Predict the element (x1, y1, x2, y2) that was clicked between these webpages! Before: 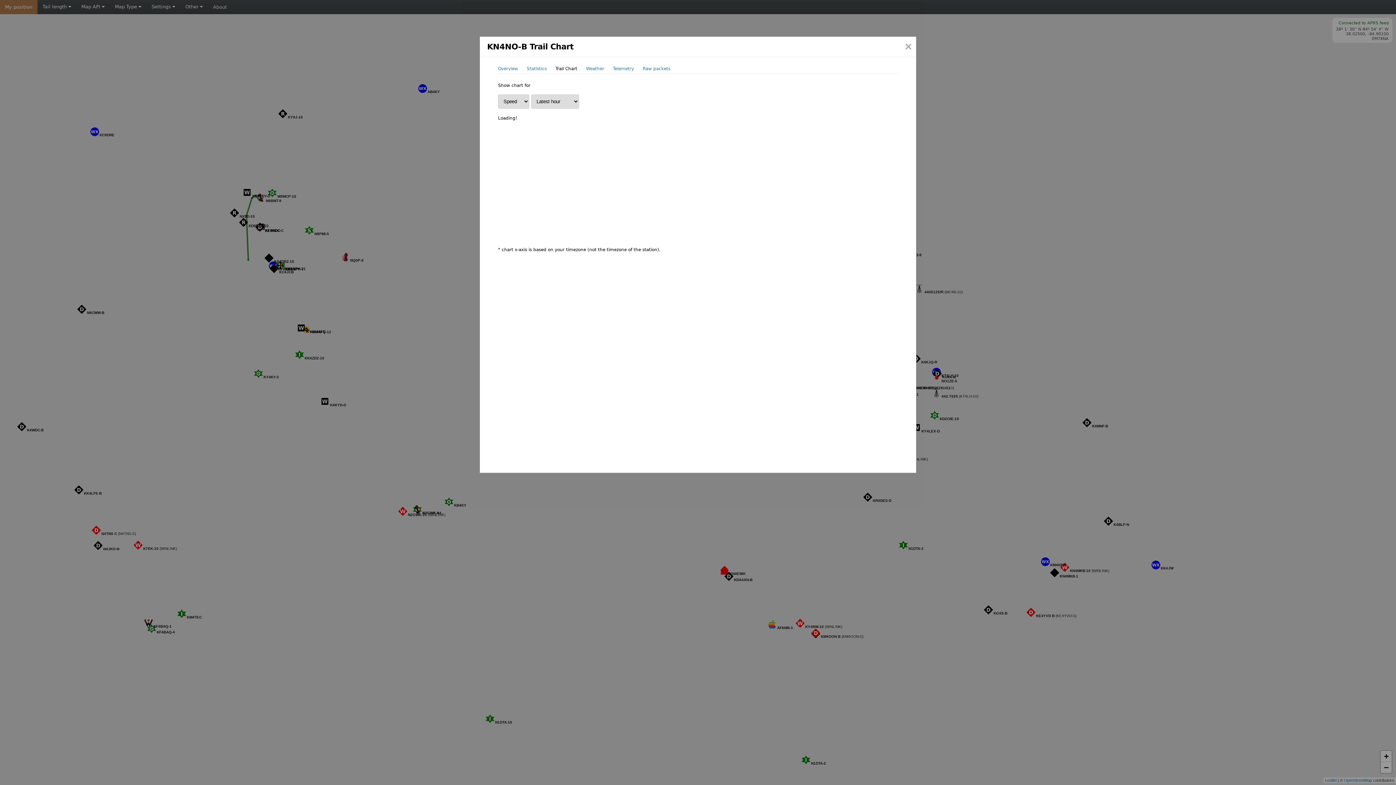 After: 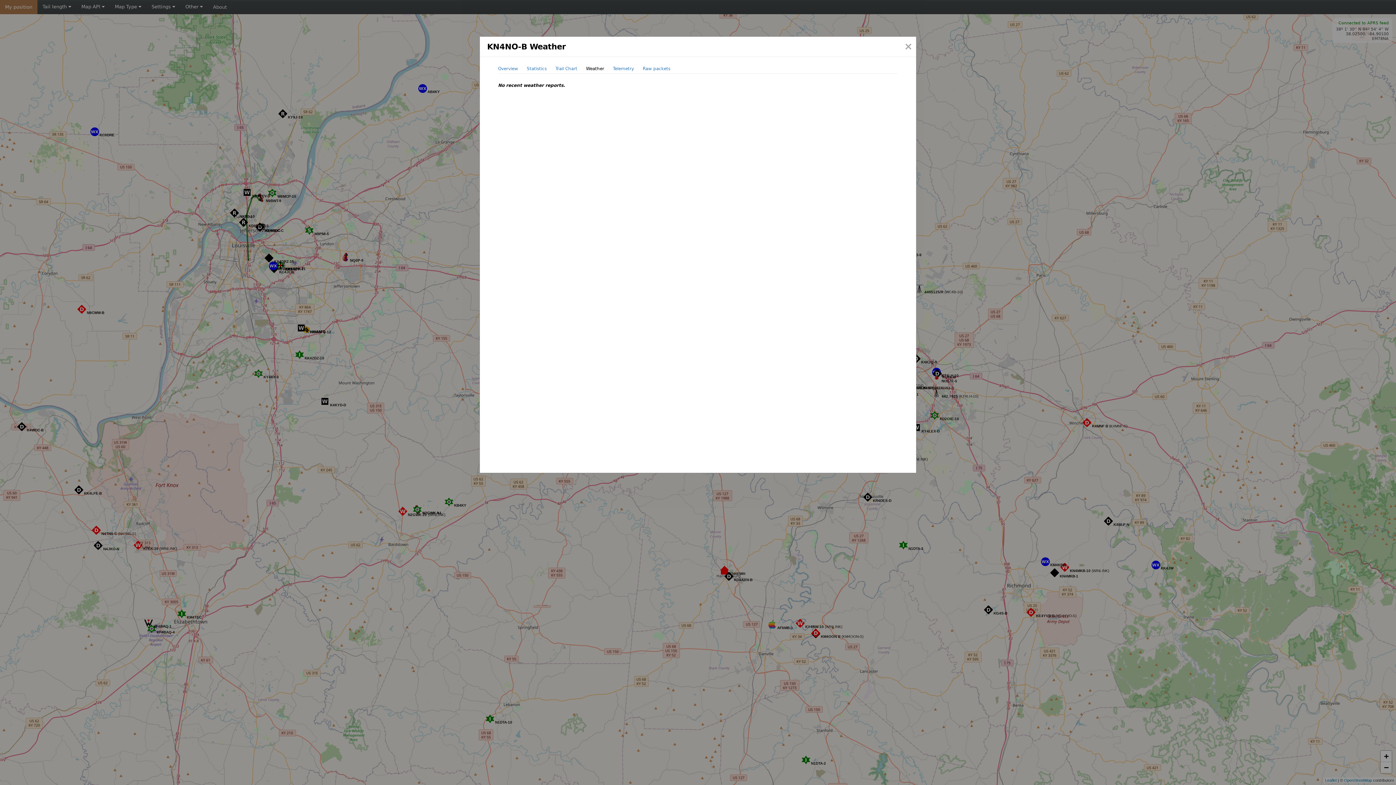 Action: bbox: (586, 66, 604, 71) label: Weather